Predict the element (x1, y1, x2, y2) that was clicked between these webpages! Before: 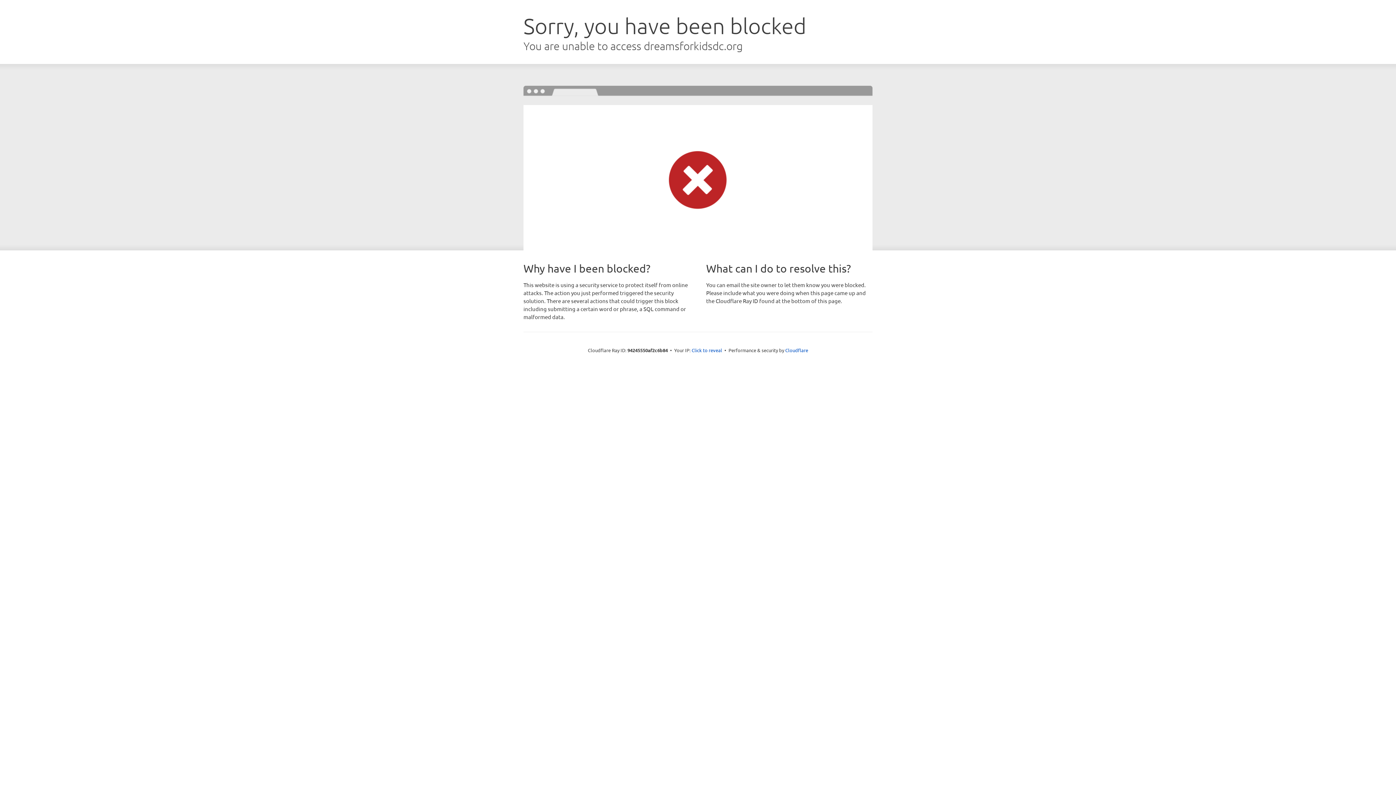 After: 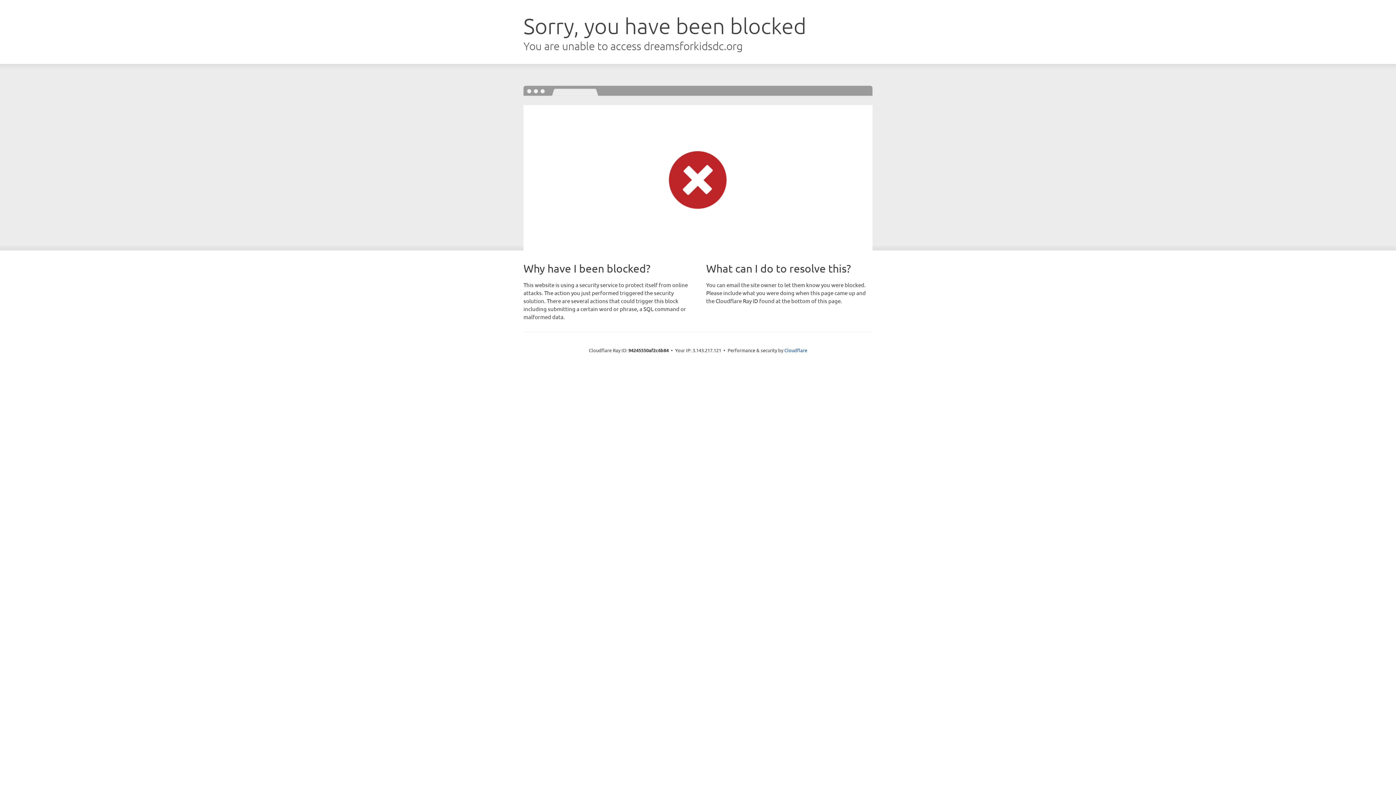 Action: label: Click to reveal bbox: (691, 346, 722, 353)